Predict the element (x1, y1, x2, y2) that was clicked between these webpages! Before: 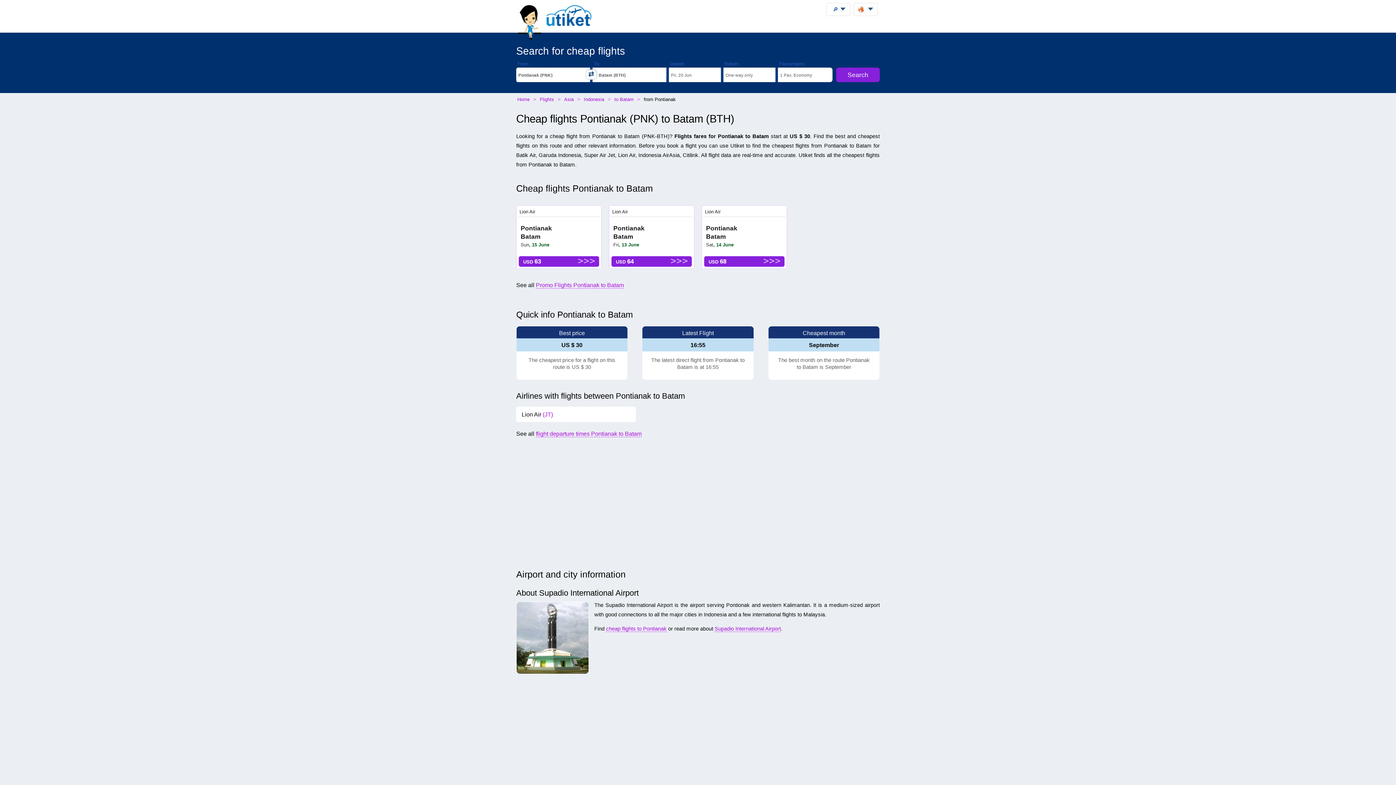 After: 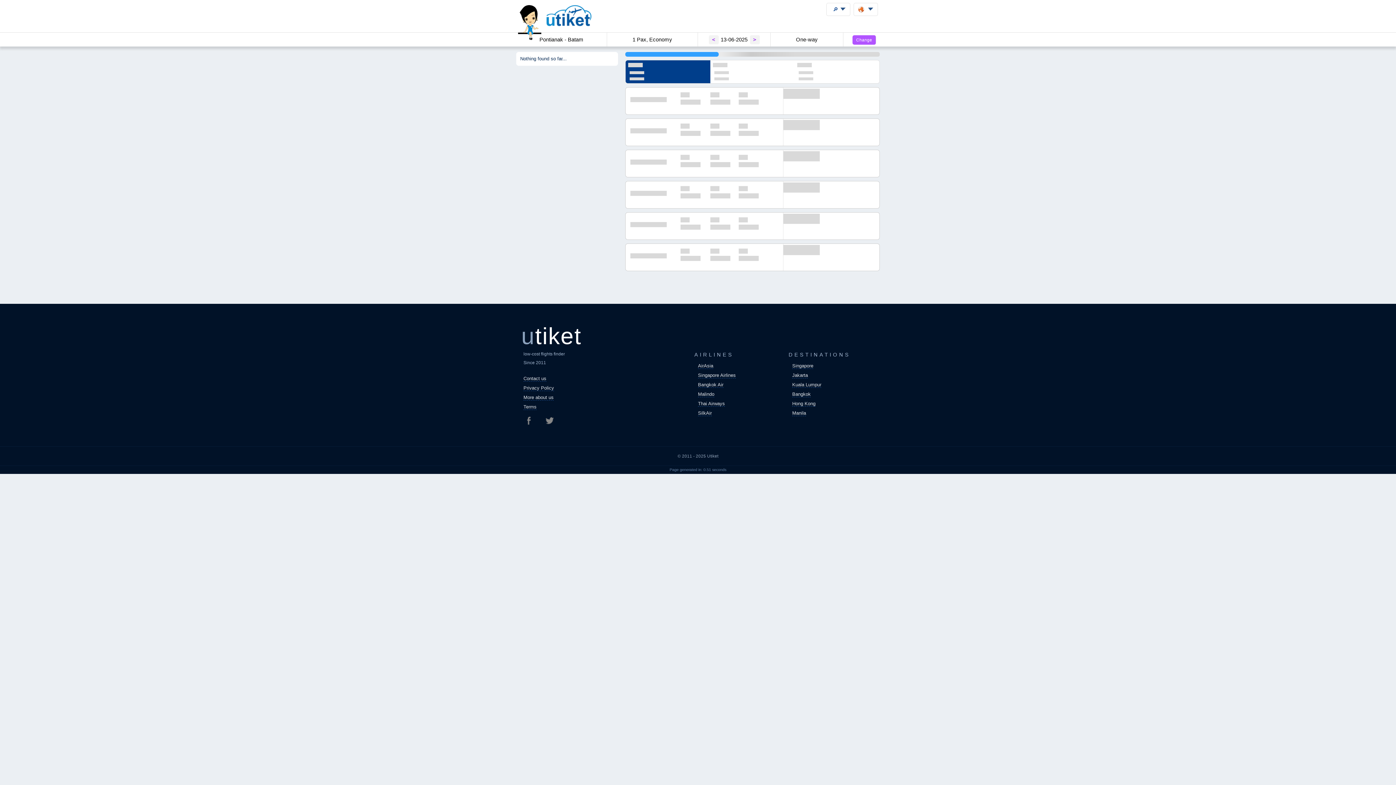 Action: label: USD 64 bbox: (611, 256, 691, 266)